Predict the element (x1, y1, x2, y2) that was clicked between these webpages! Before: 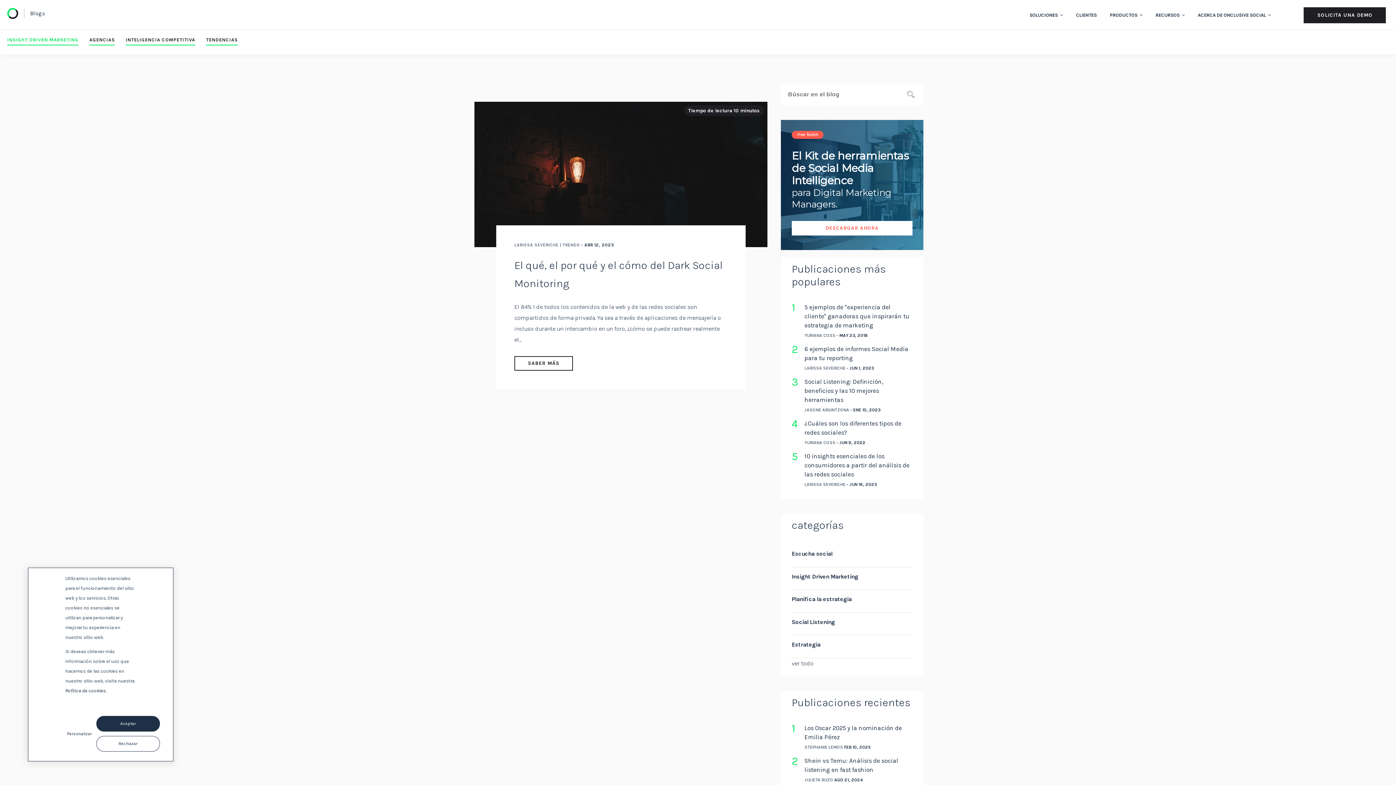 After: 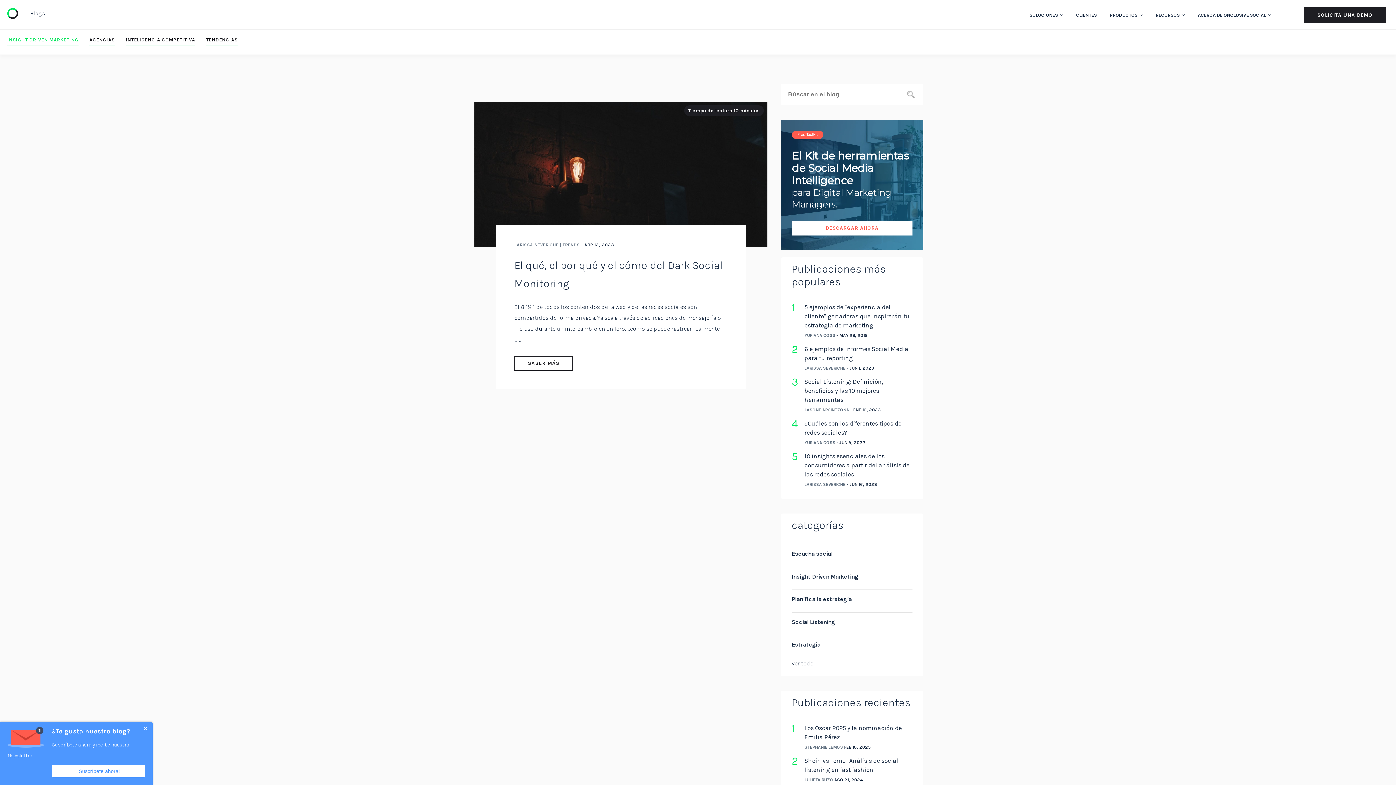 Action: label: Aceptar bbox: (96, 716, 159, 732)